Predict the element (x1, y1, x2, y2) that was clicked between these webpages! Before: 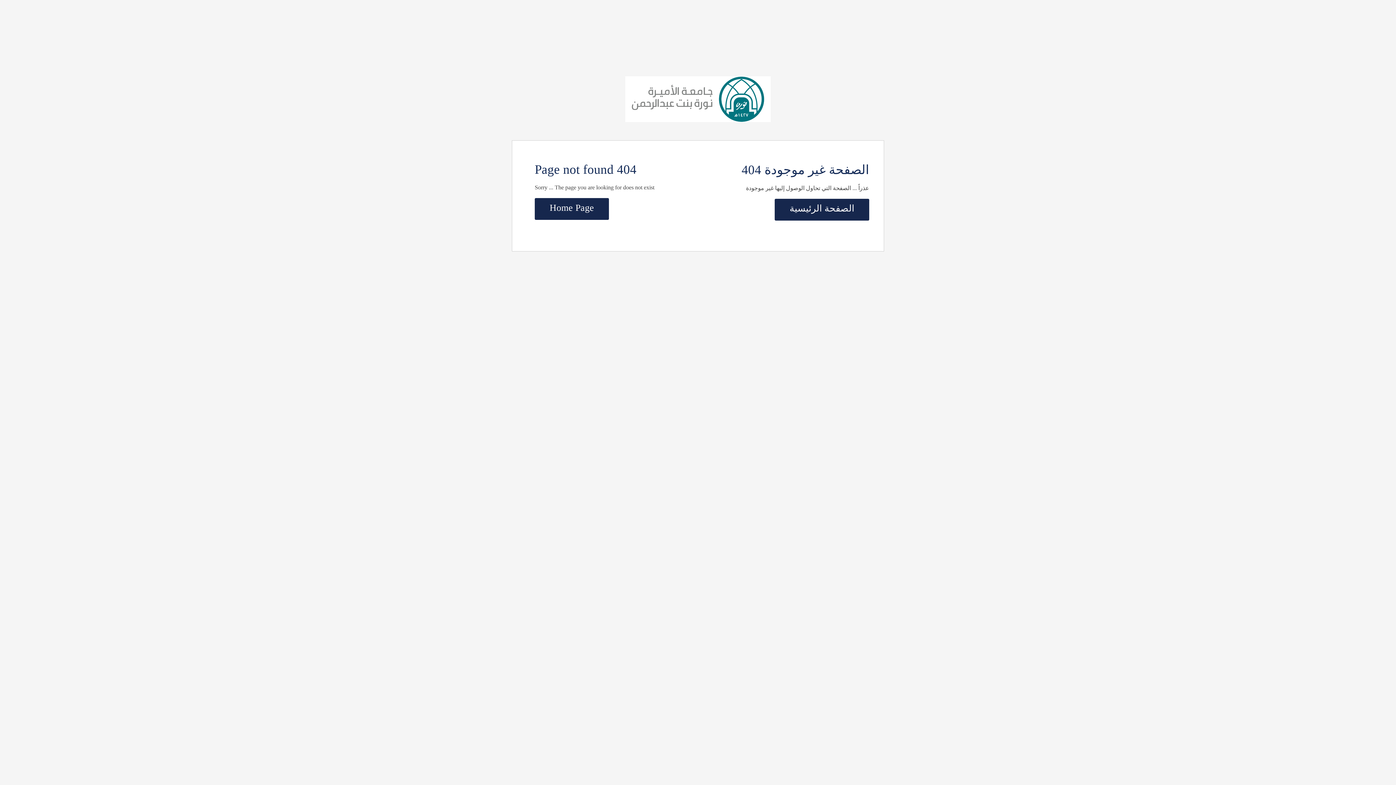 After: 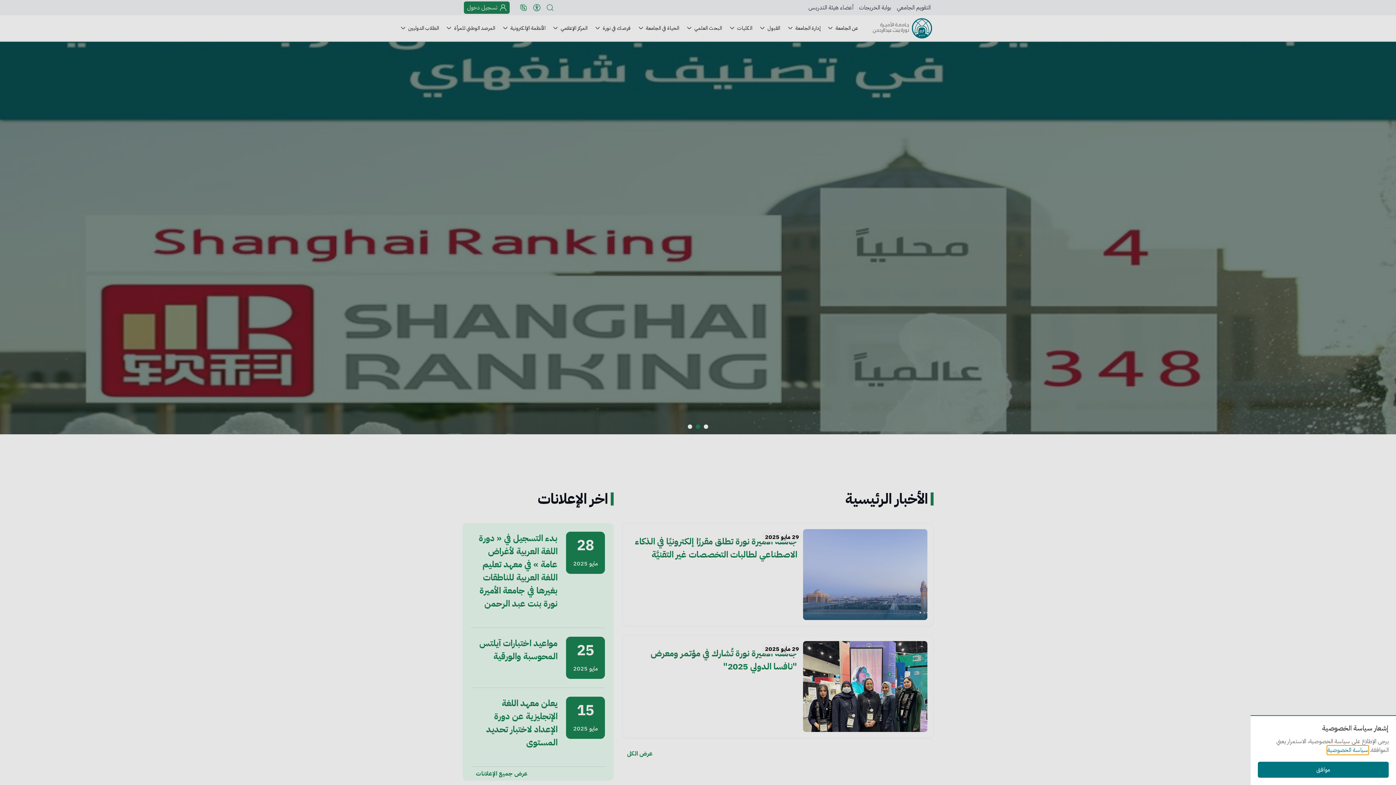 Action: bbox: (625, 93, 770, 103)